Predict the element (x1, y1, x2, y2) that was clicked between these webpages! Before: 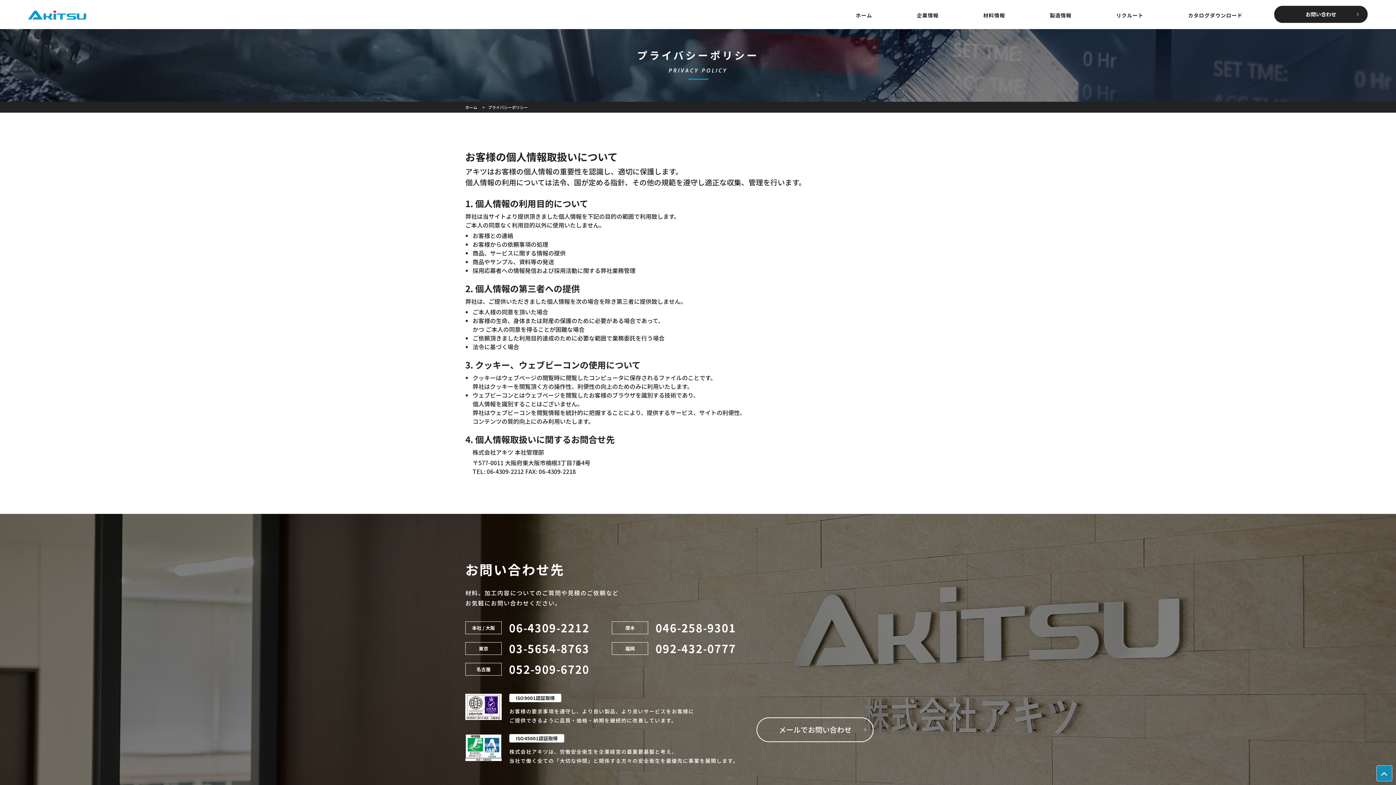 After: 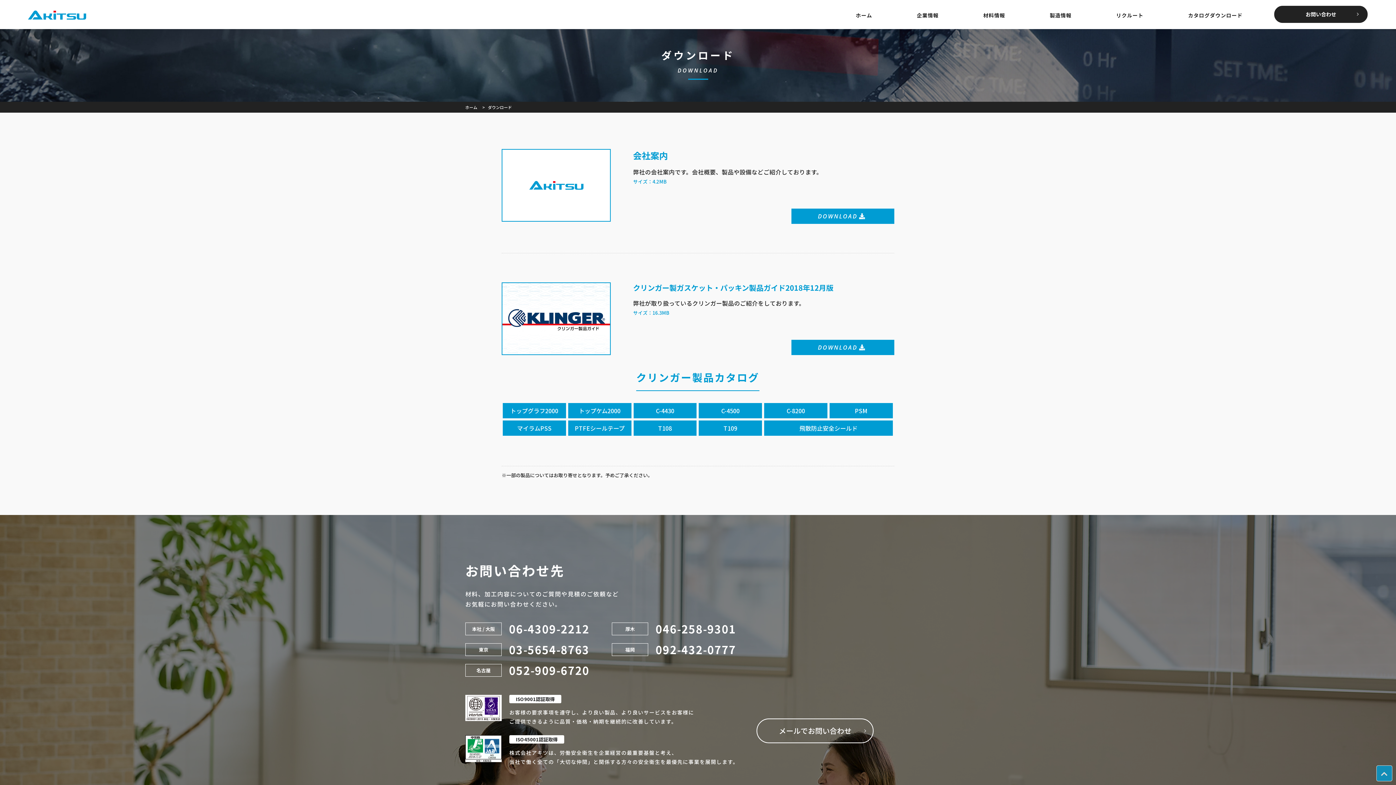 Action: label: カタログダウンロード bbox: (1166, 2, 1265, 28)